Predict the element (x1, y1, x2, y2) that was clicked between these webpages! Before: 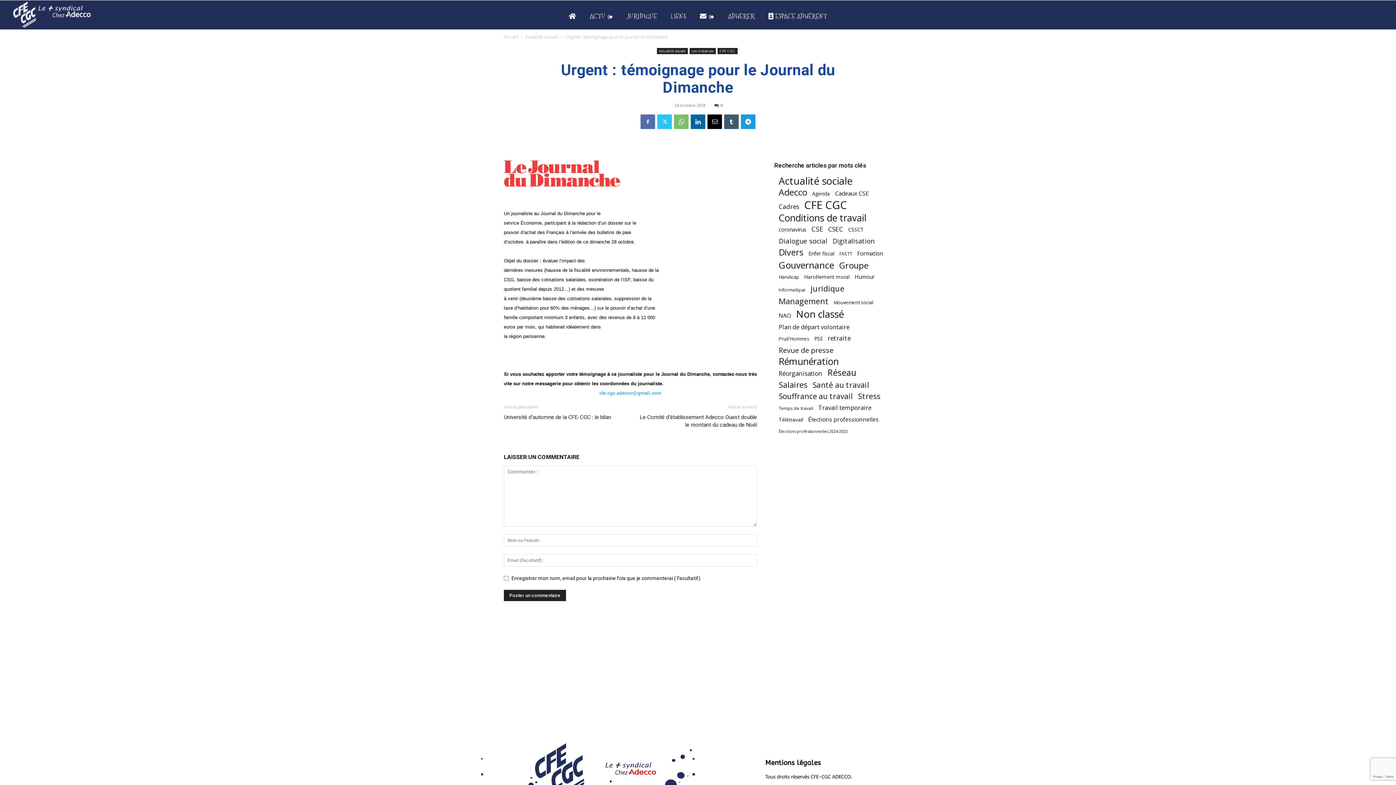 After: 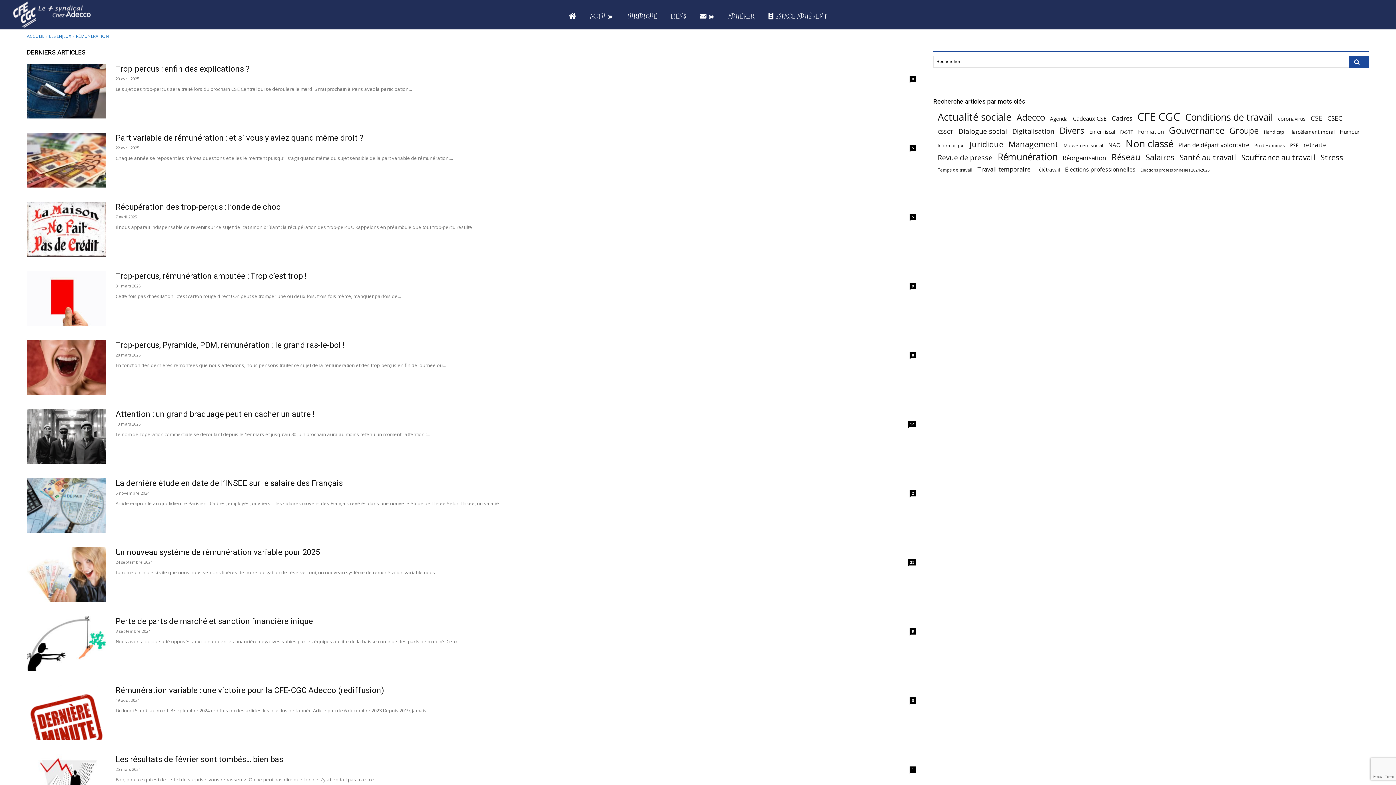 Action: bbox: (778, 357, 838, 365) label: Rémunération (389 éléments)